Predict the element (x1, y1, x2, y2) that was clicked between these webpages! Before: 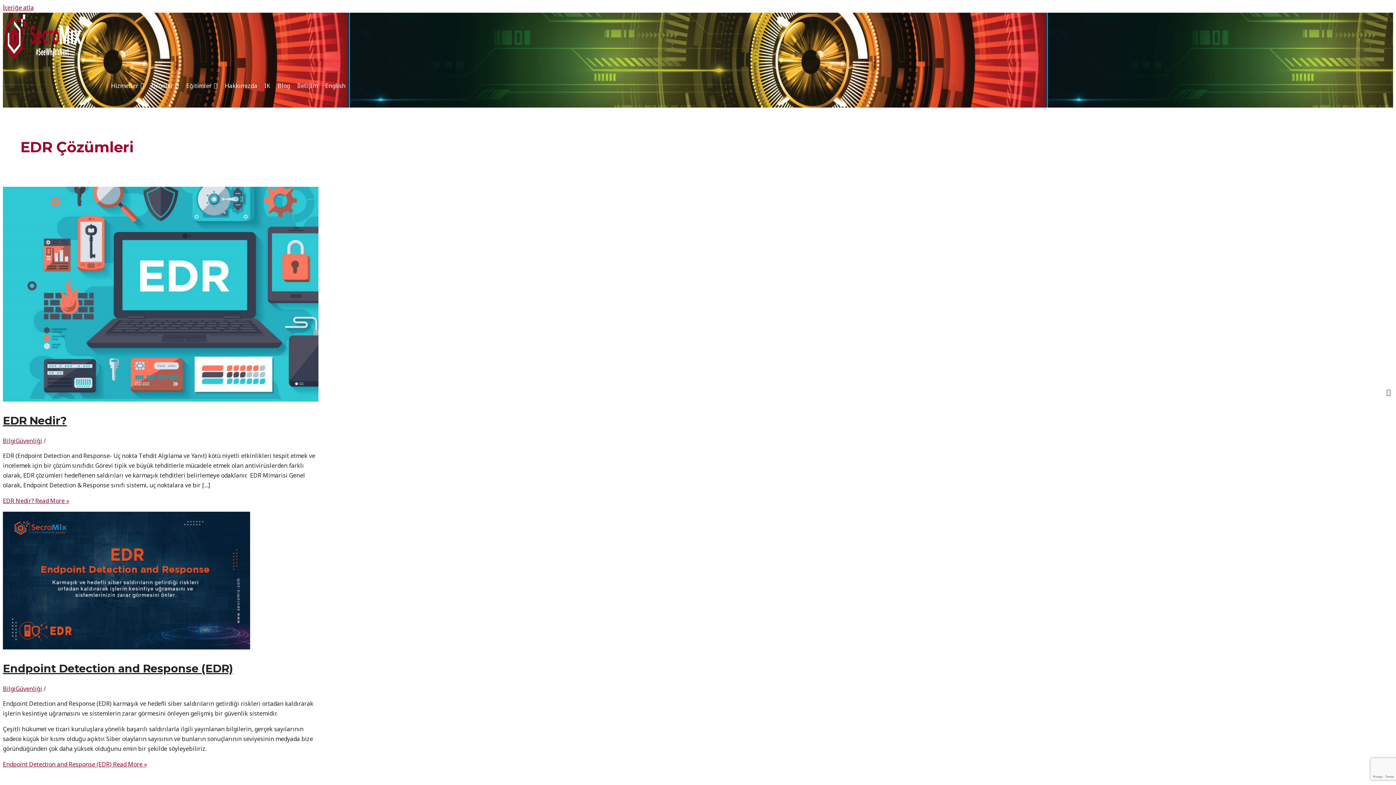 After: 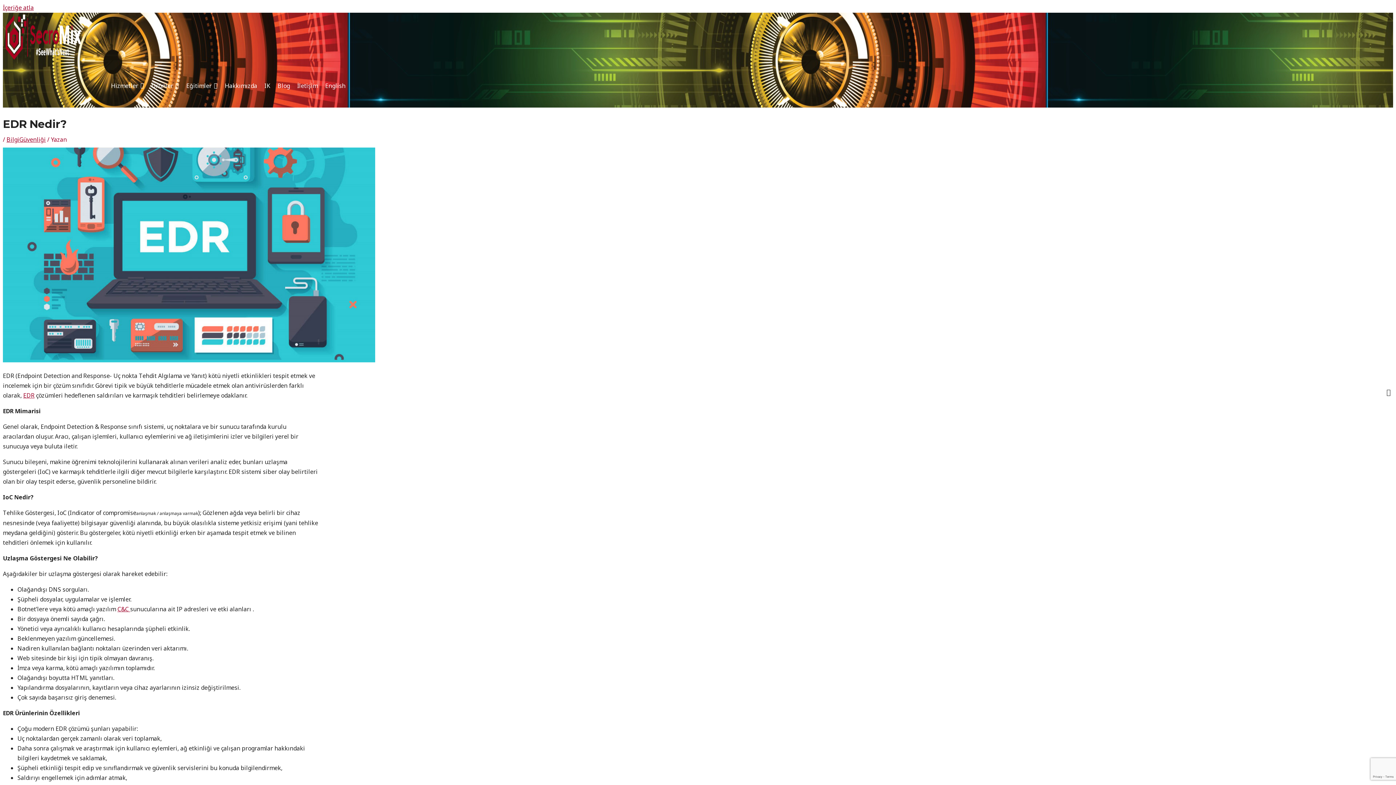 Action: bbox: (2, 395, 375, 403) label: Read: EDR Nedir?